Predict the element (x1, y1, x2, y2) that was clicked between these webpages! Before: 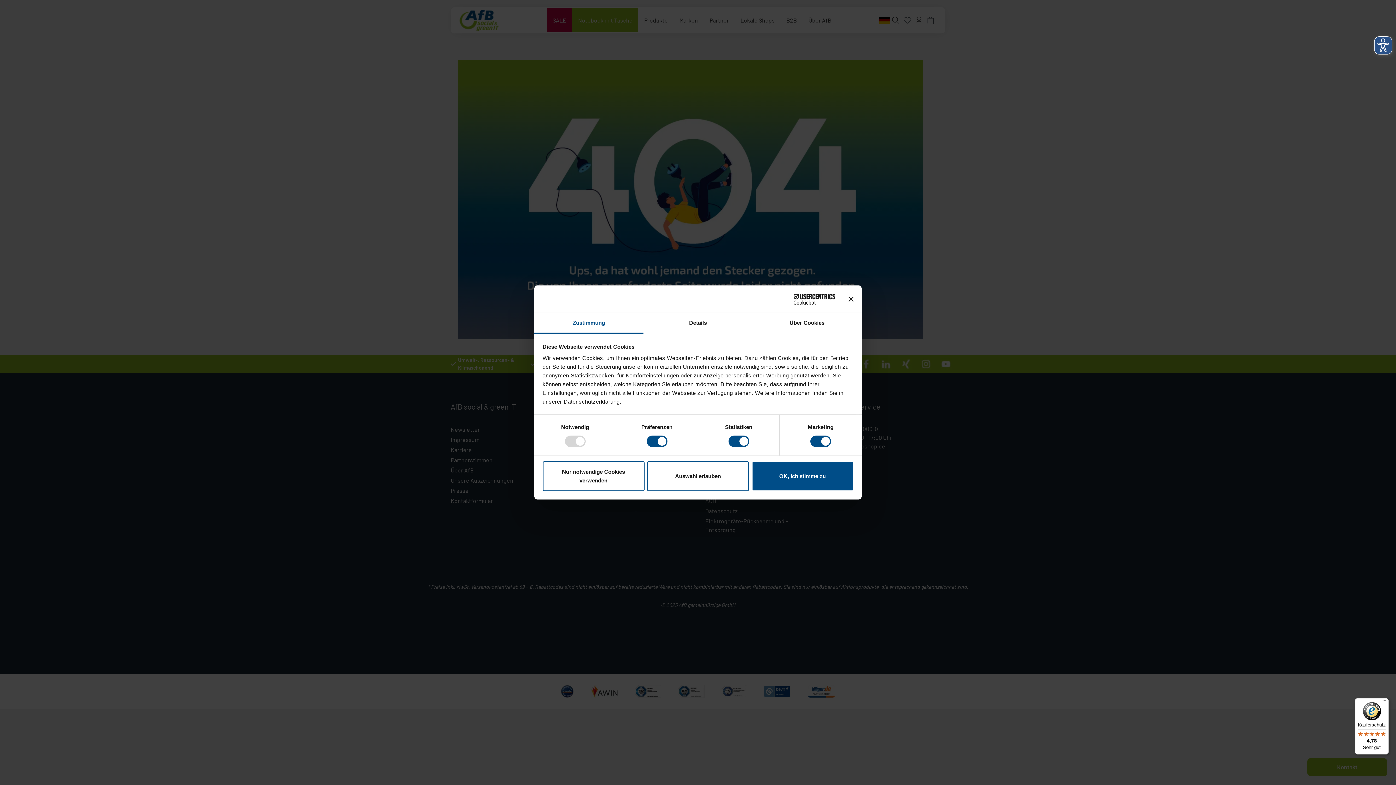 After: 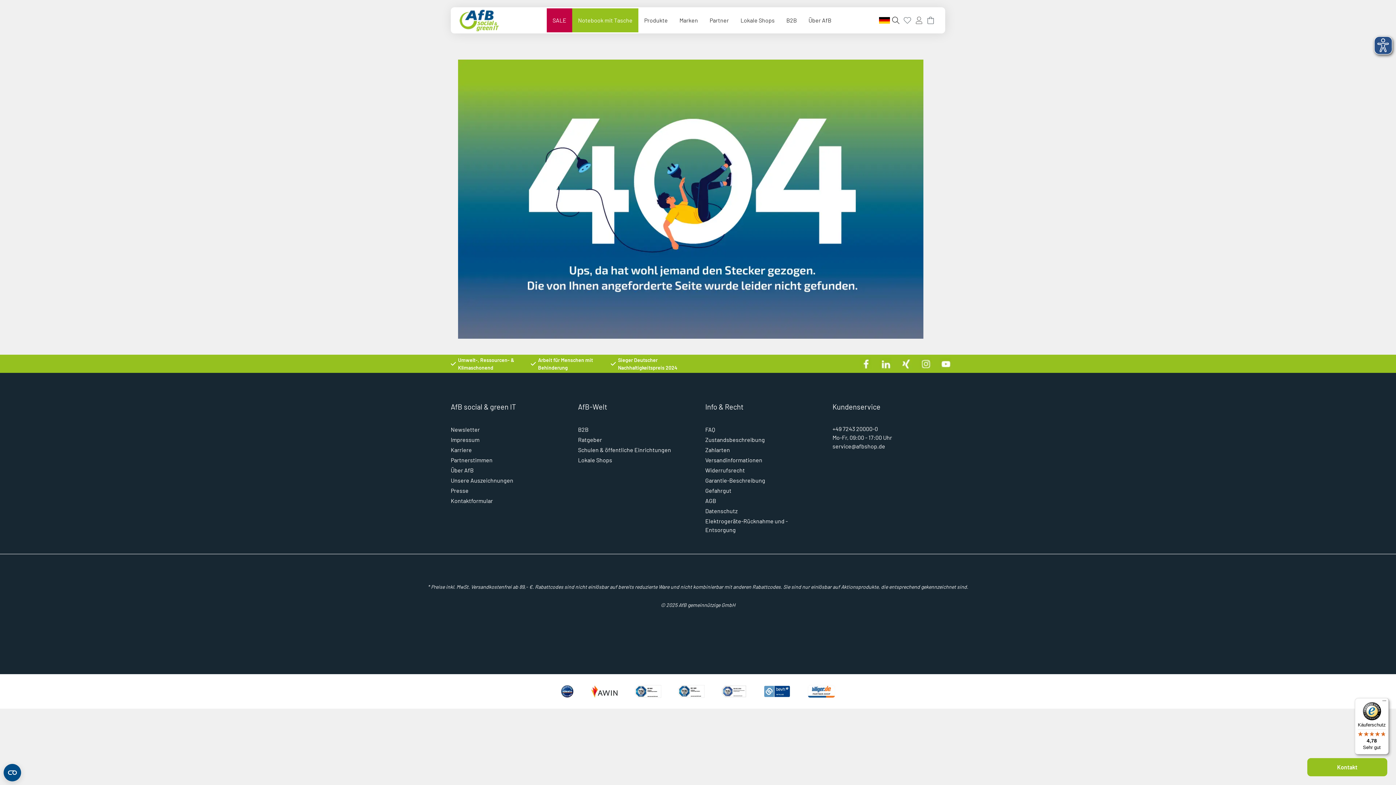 Action: bbox: (848, 296, 853, 301) label: Banner schließen